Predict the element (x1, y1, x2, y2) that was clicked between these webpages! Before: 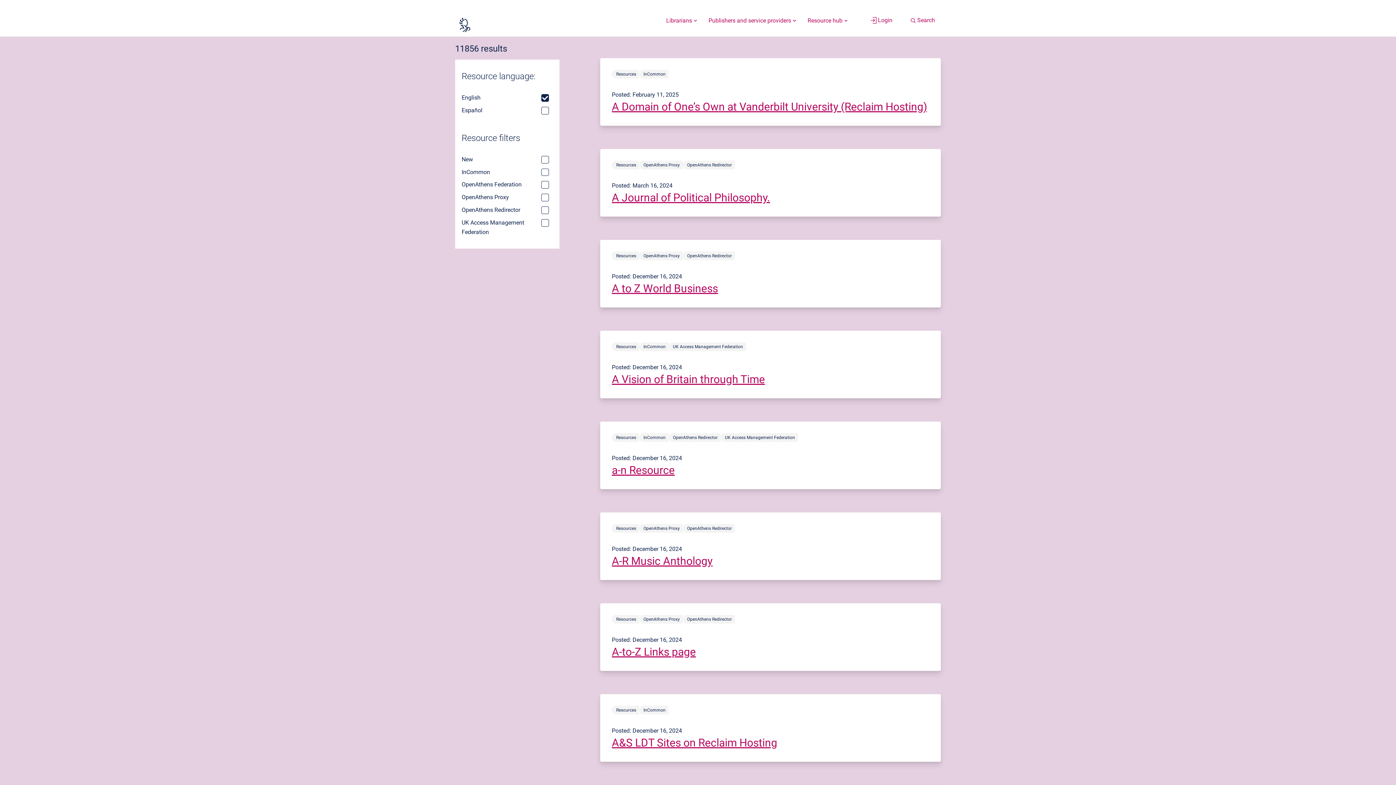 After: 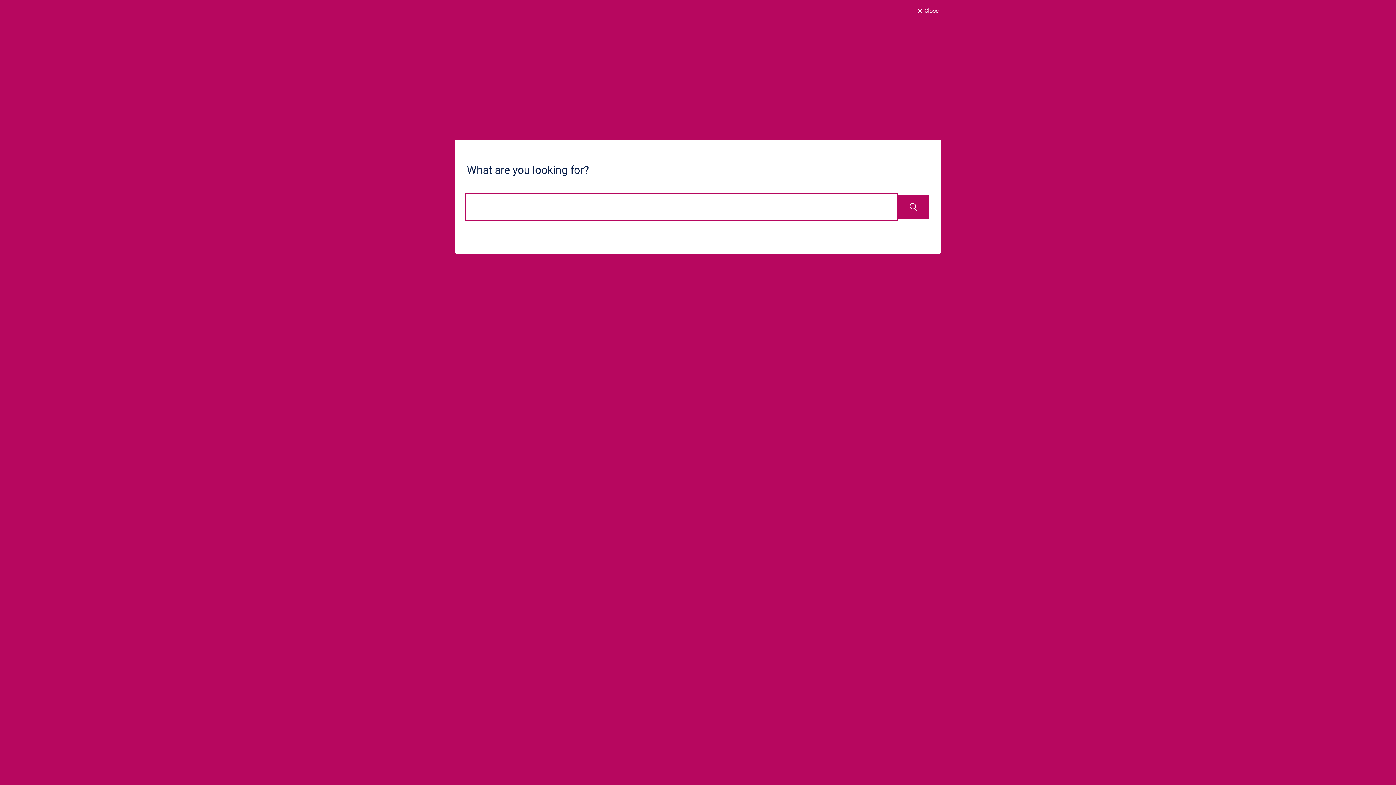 Action: bbox: (904, 10, 941, 30) label: Search